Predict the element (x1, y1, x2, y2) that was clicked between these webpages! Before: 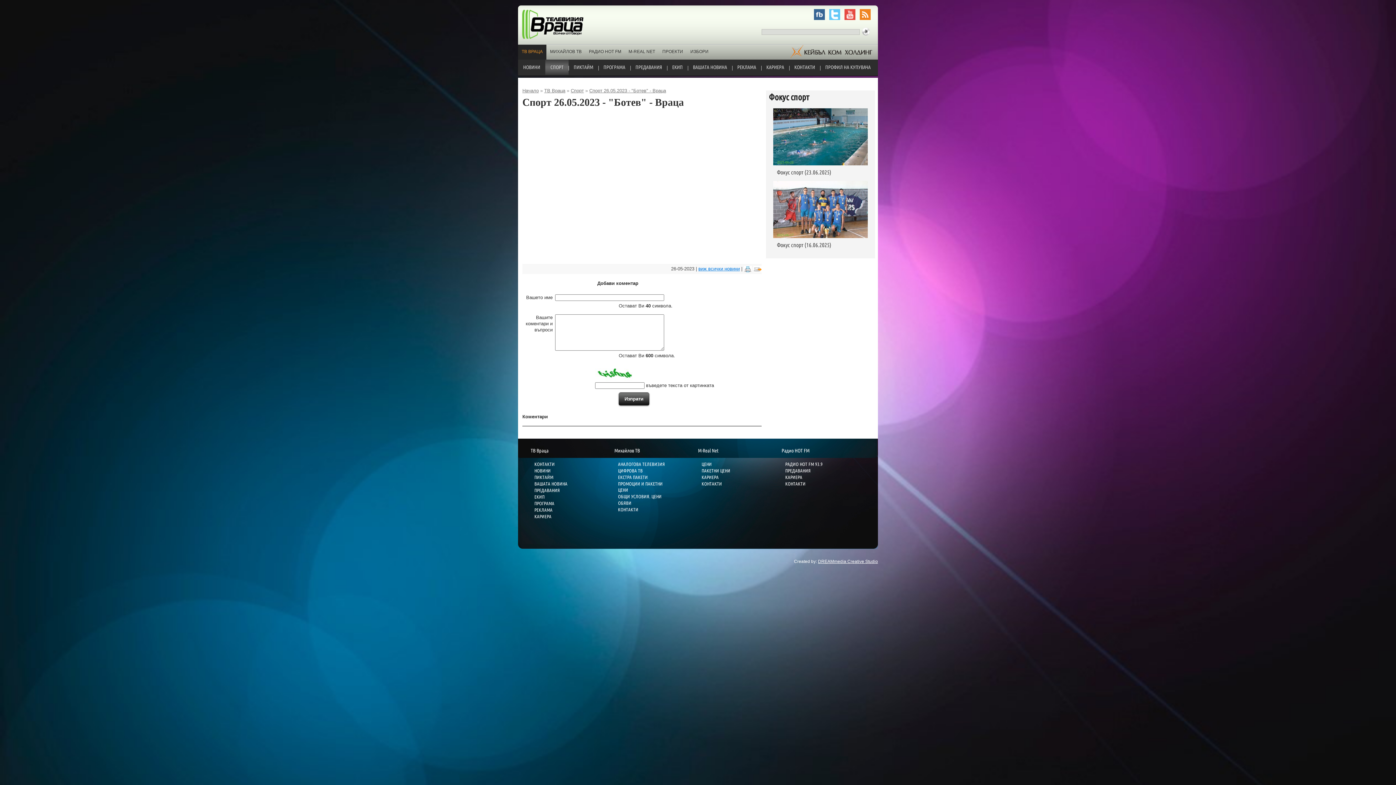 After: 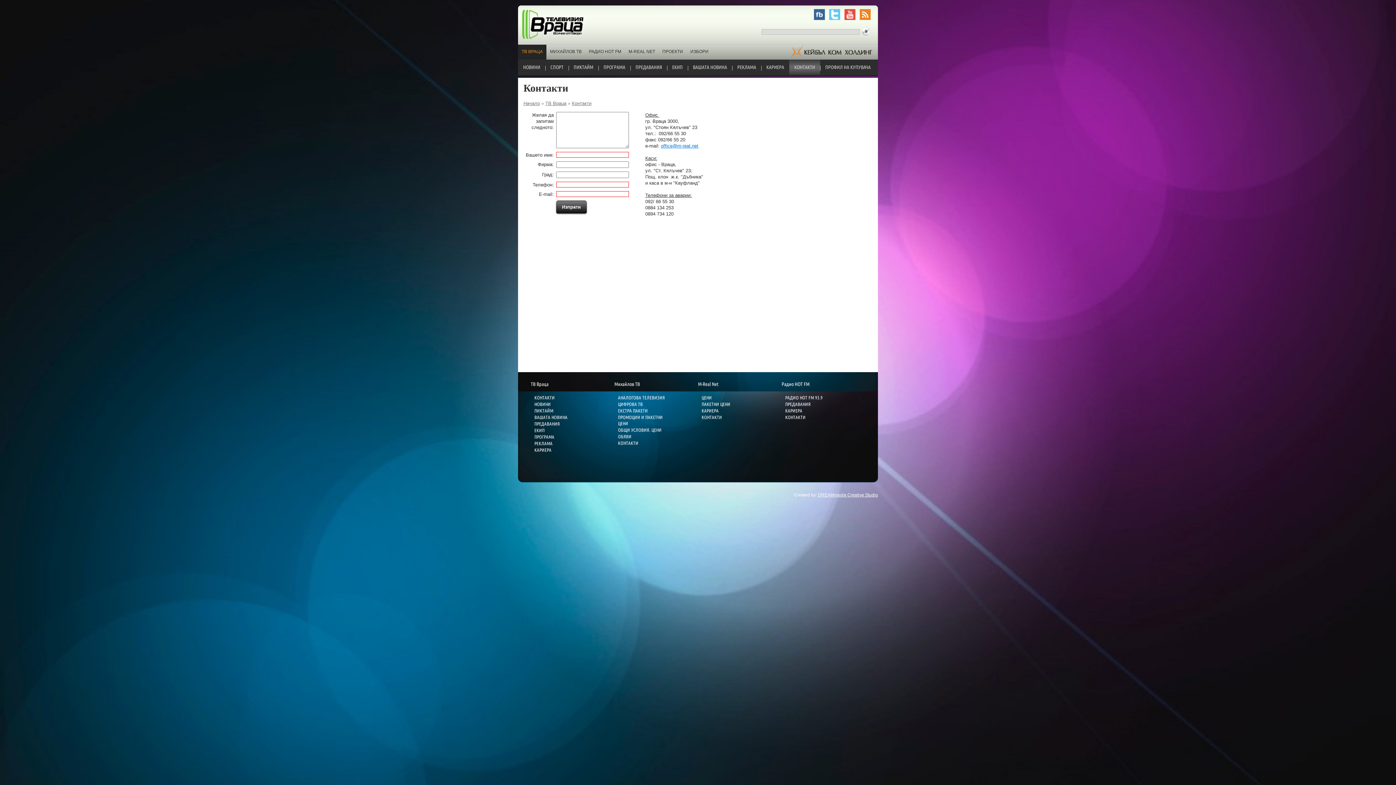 Action: label: КОНТАКТИ bbox: (789, 59, 820, 74)